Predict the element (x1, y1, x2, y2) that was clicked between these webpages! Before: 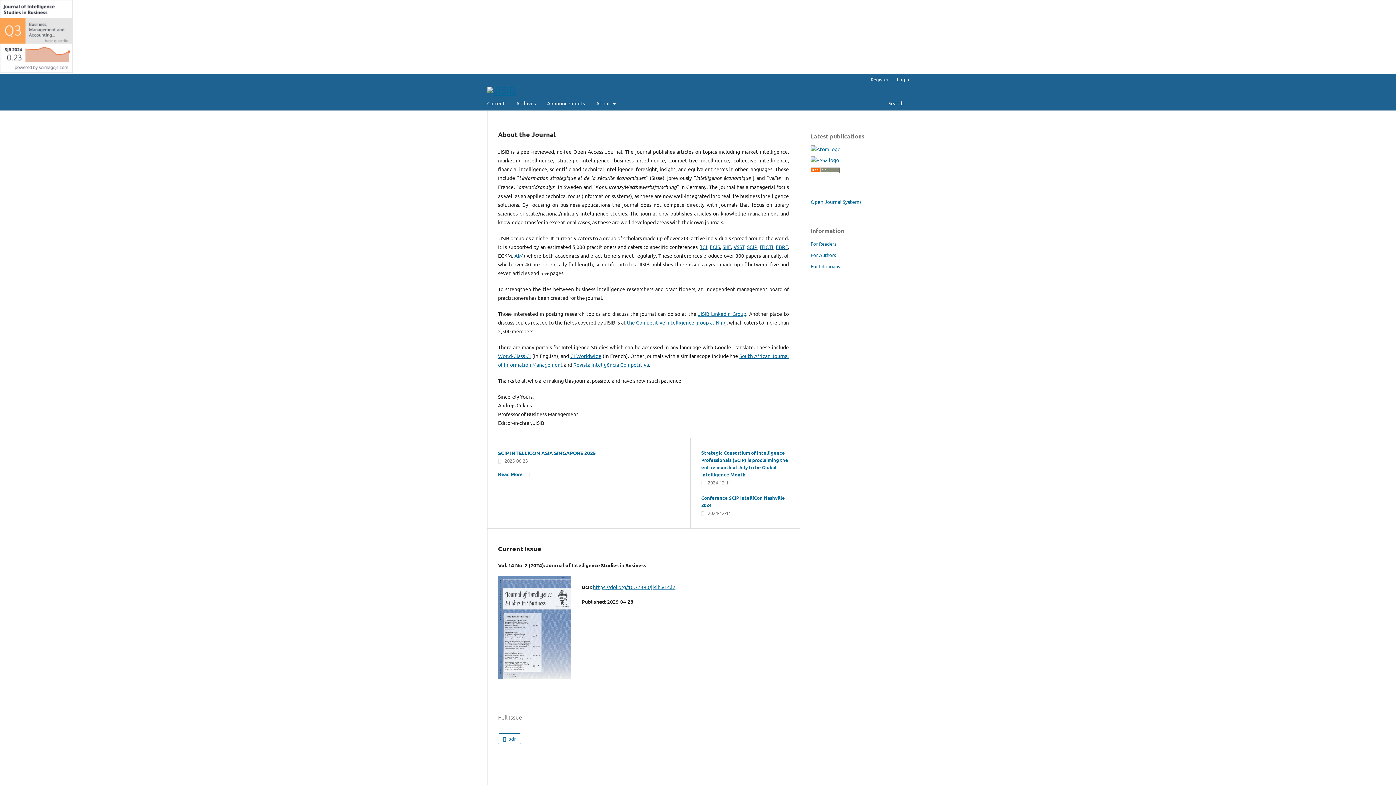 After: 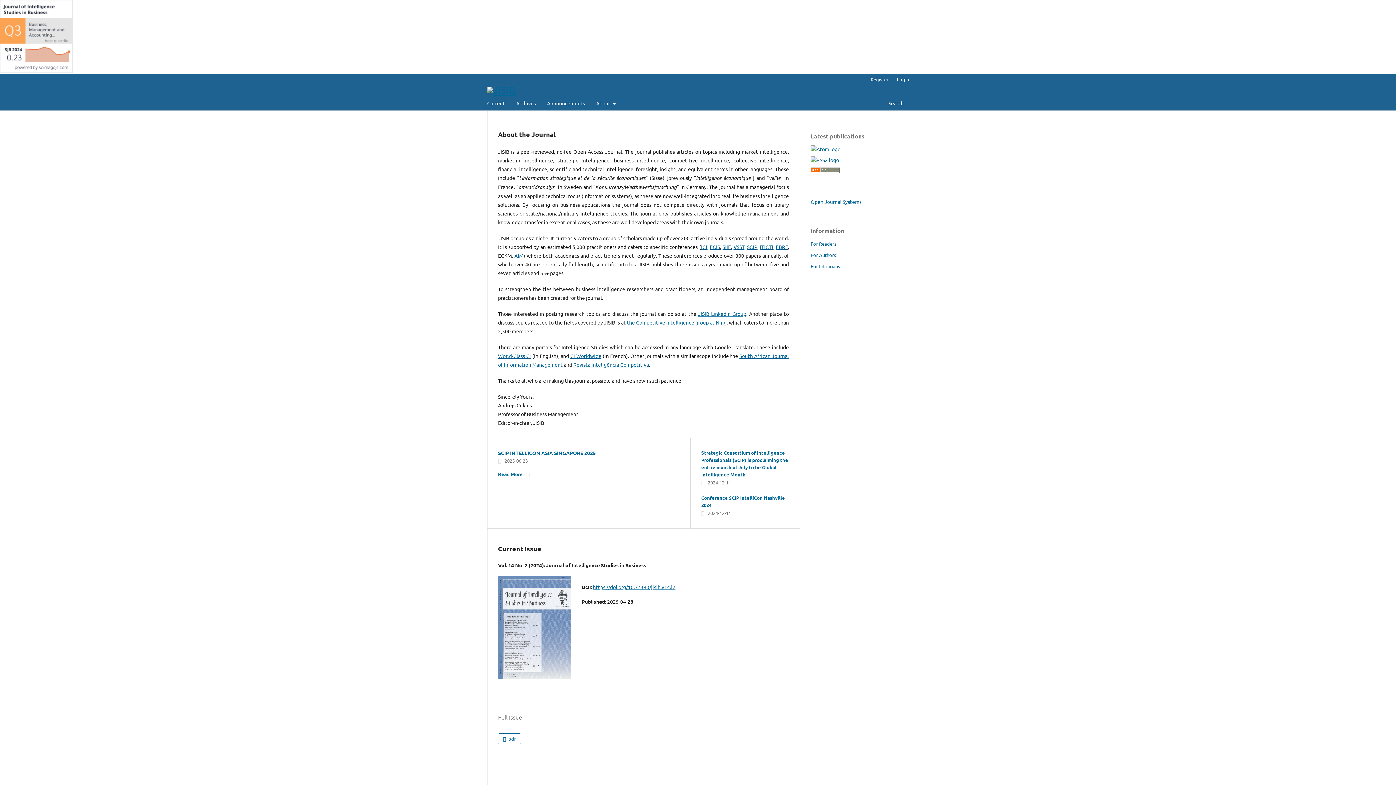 Action: bbox: (810, 167, 840, 174)